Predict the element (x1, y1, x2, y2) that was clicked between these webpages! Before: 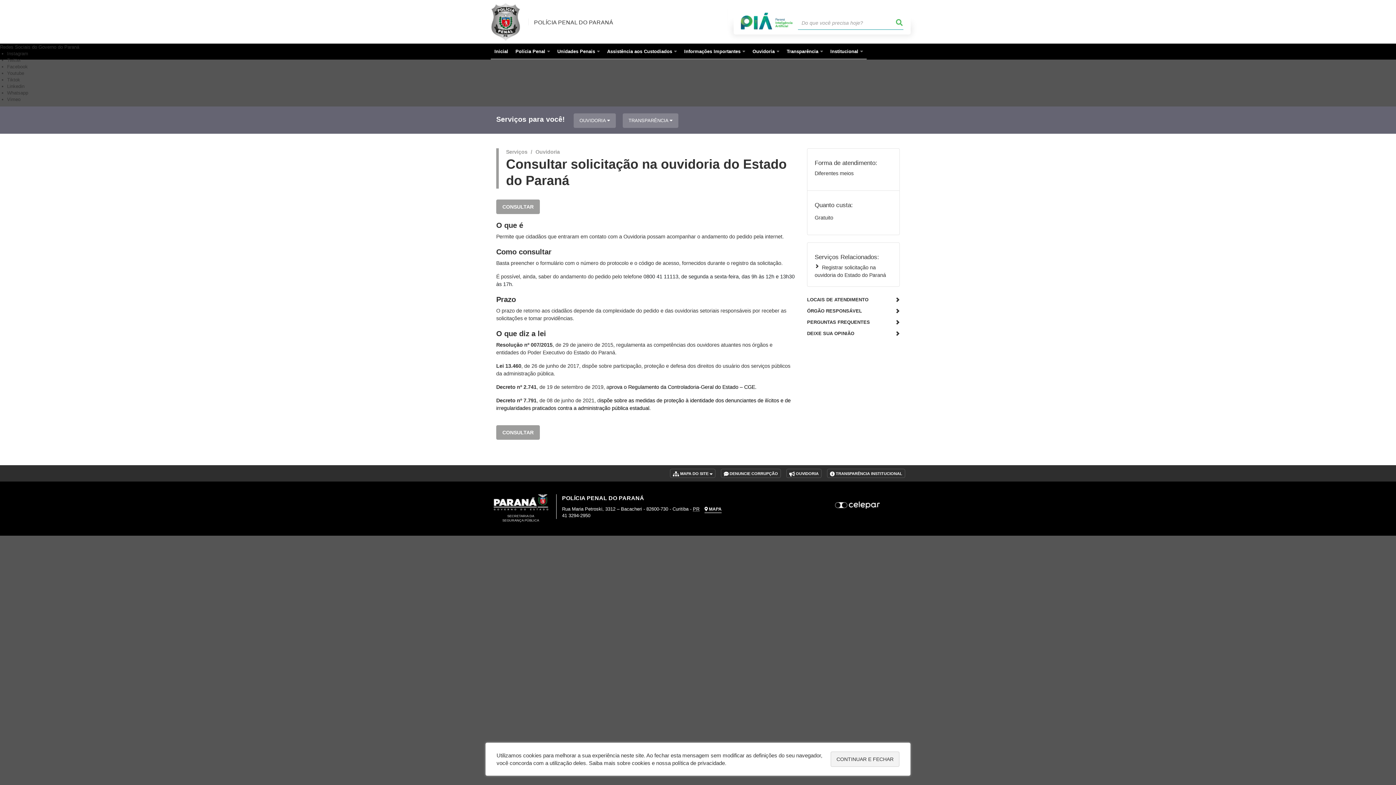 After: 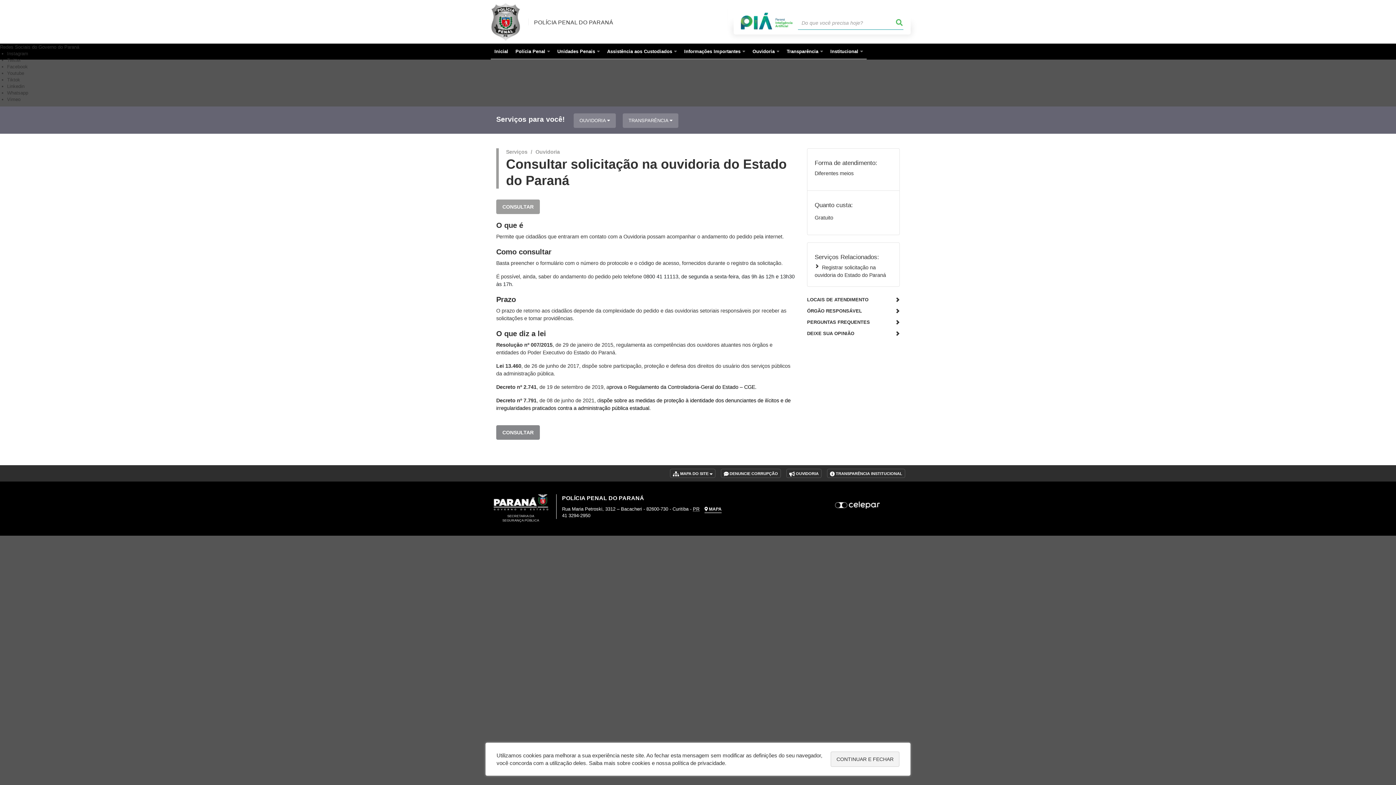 Action: bbox: (496, 425, 540, 440) label: CONSULTAR